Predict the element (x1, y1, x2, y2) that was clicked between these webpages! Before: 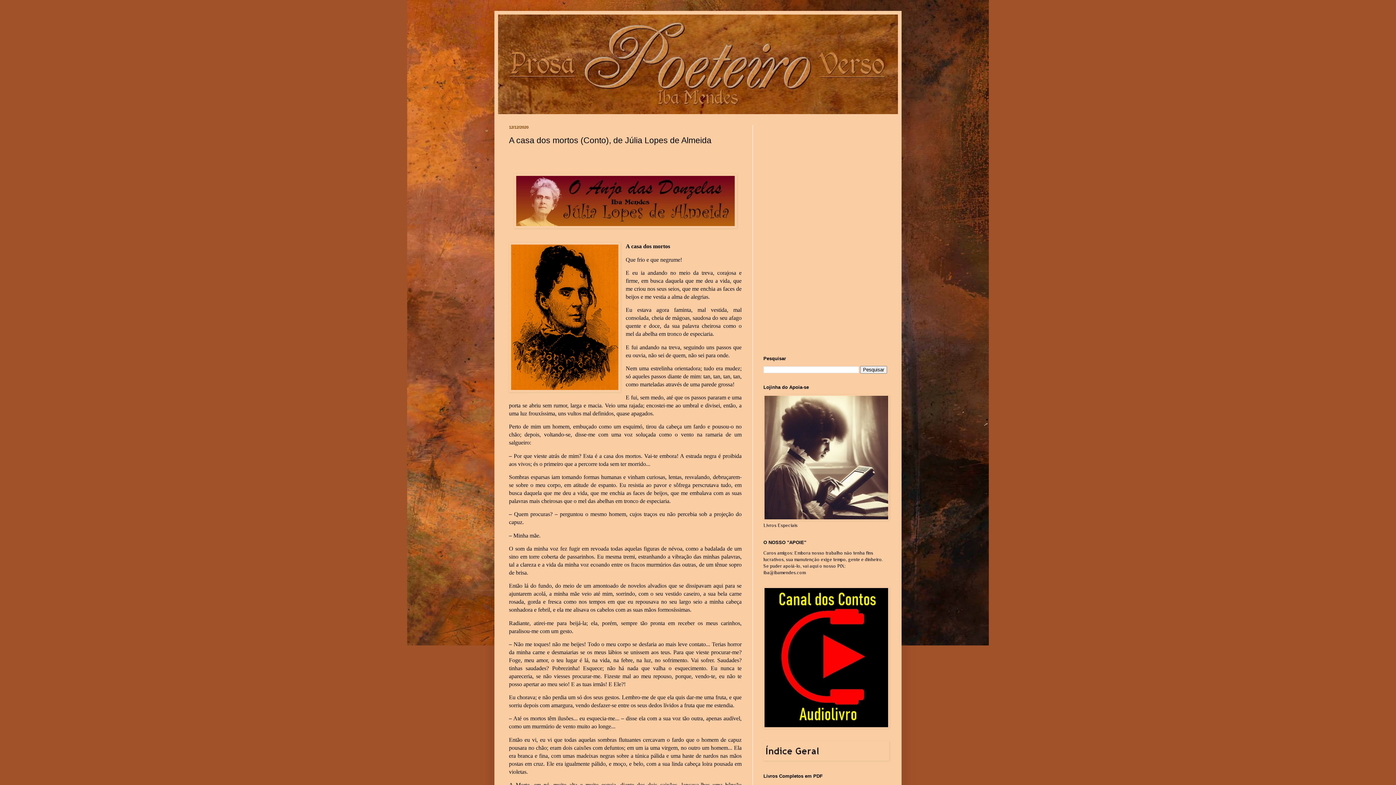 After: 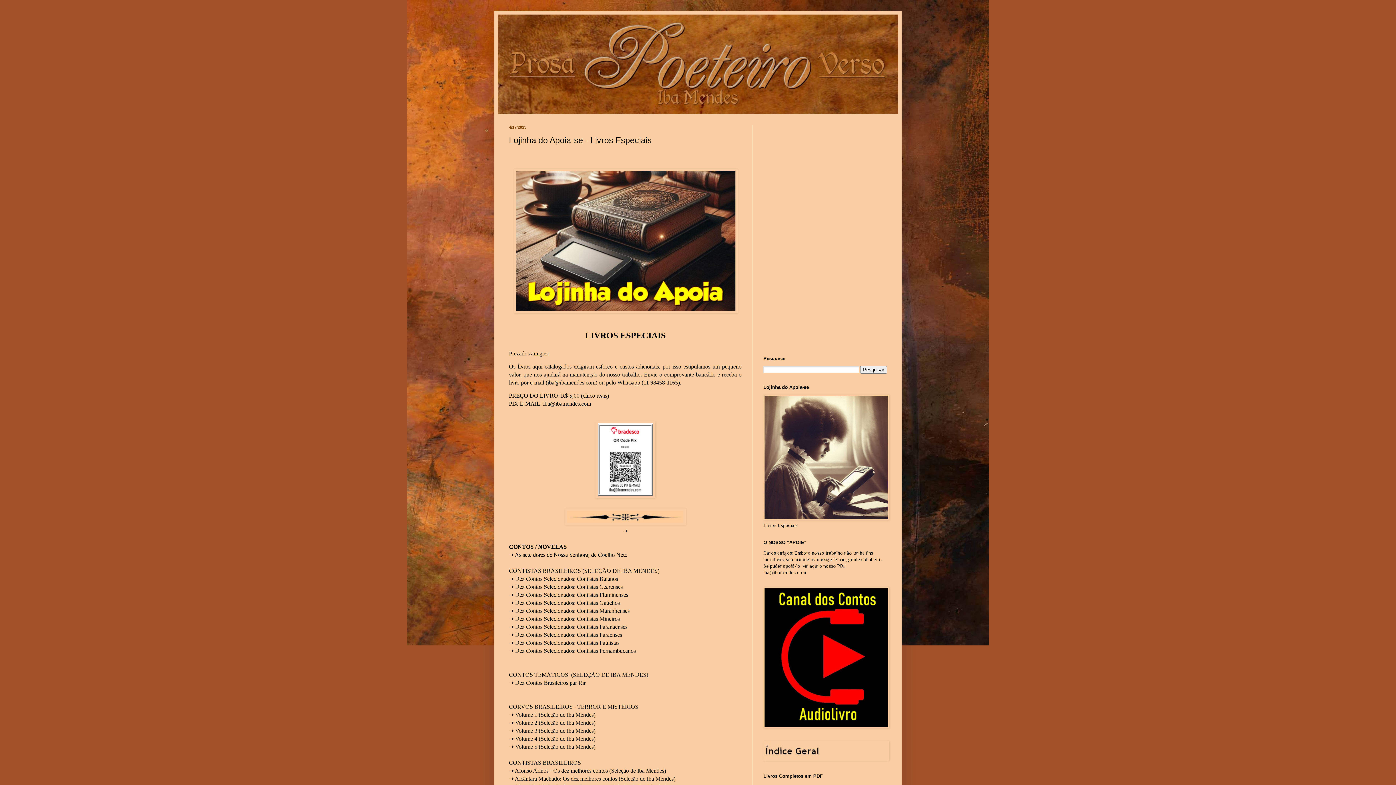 Action: bbox: (763, 516, 889, 521)